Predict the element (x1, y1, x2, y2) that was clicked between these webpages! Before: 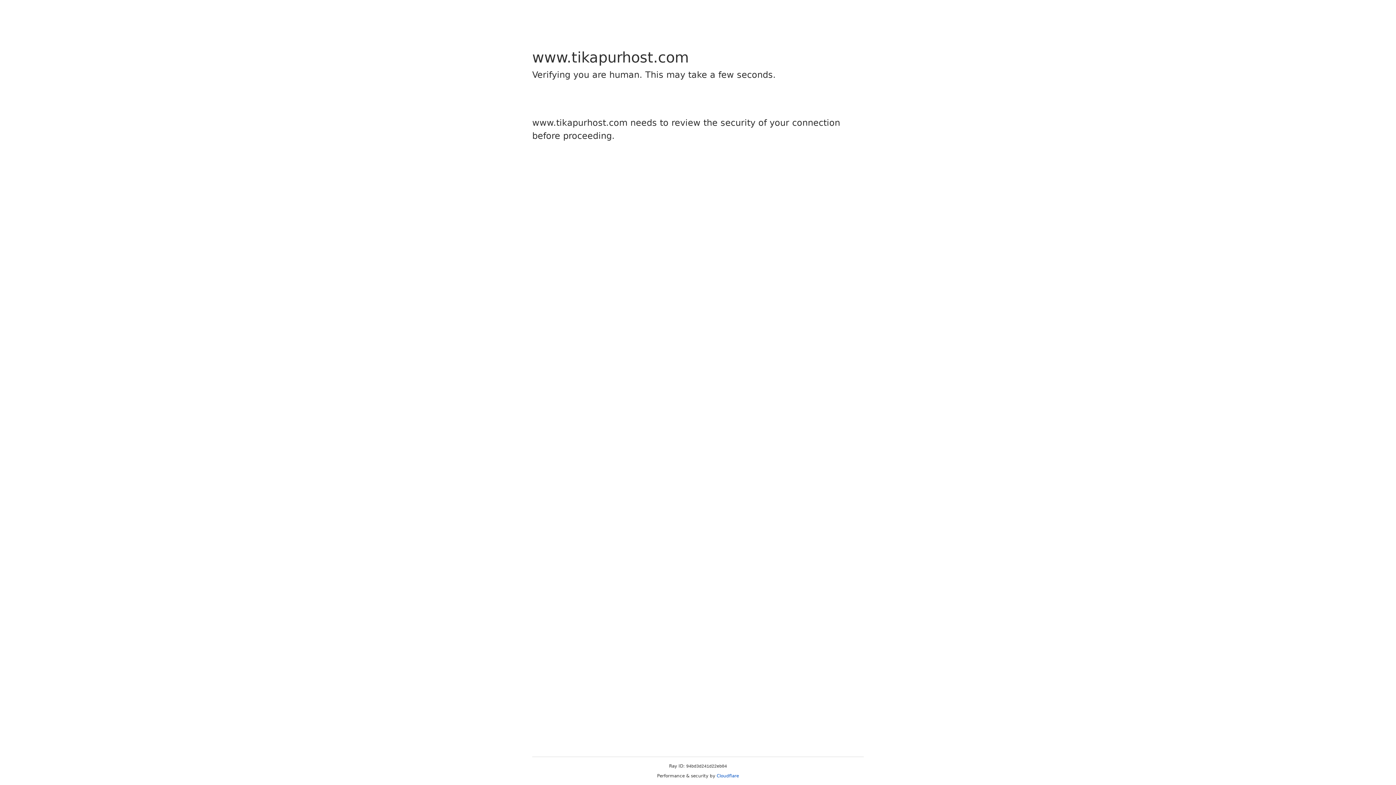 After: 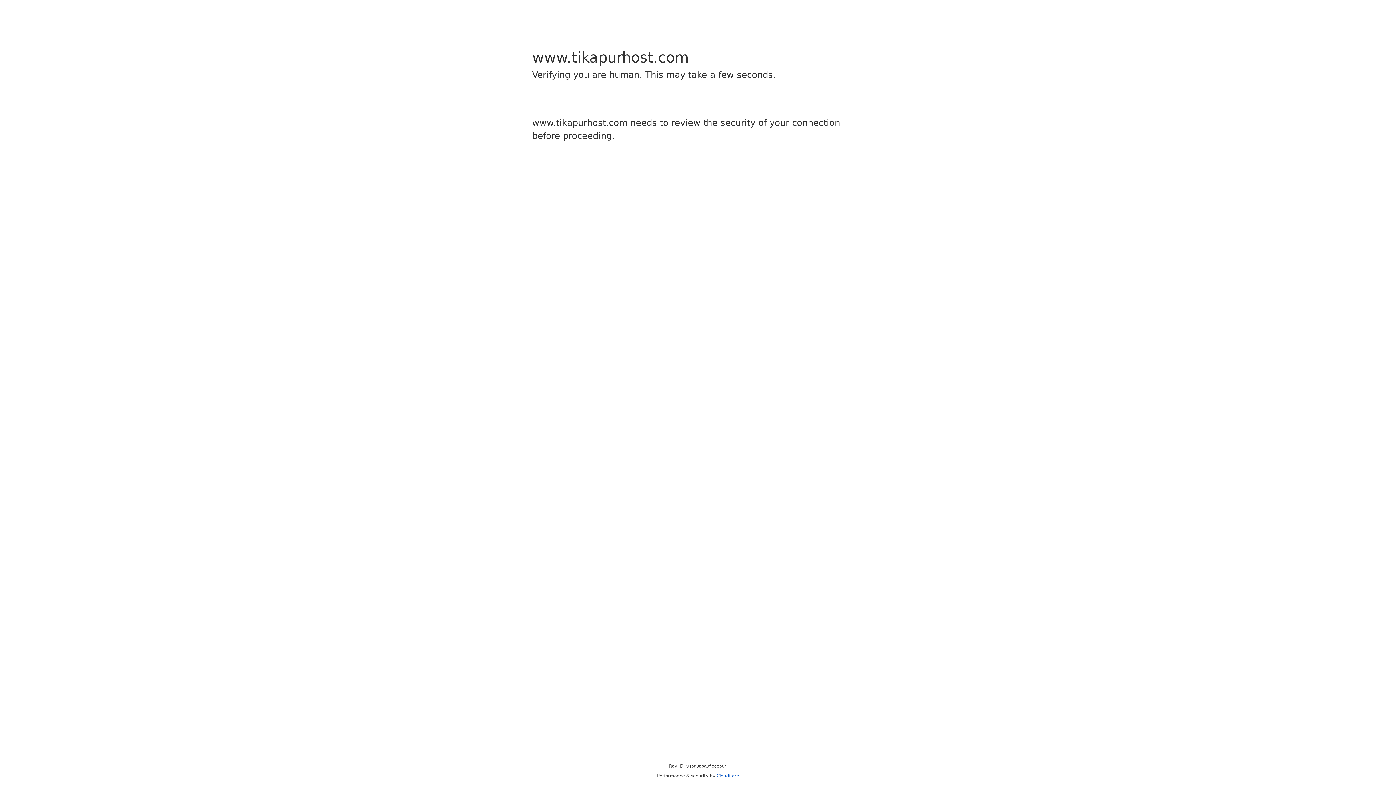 Action: bbox: (716, 773, 739, 778) label: Cloudflare